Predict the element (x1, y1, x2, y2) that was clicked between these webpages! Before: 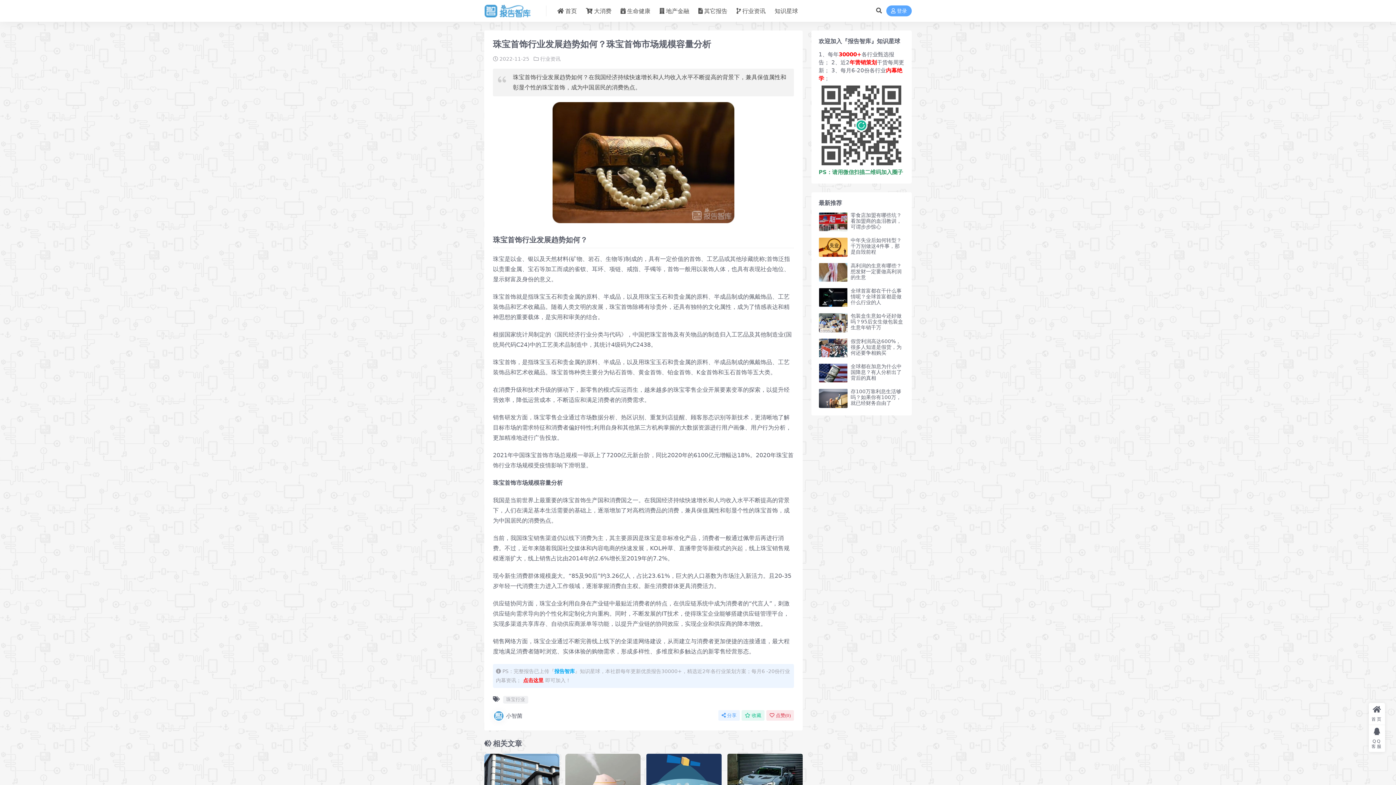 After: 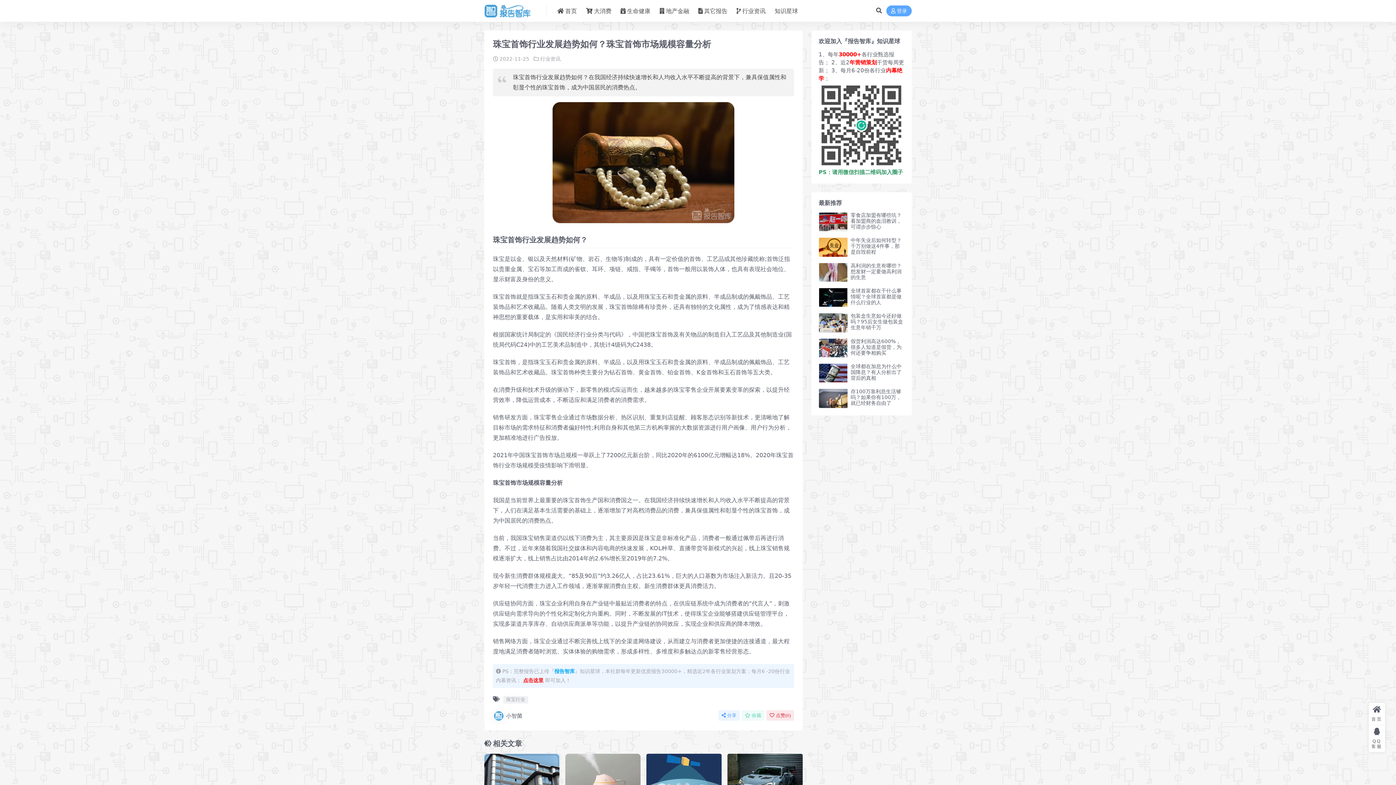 Action: label: 收藏 bbox: (741, 710, 764, 721)